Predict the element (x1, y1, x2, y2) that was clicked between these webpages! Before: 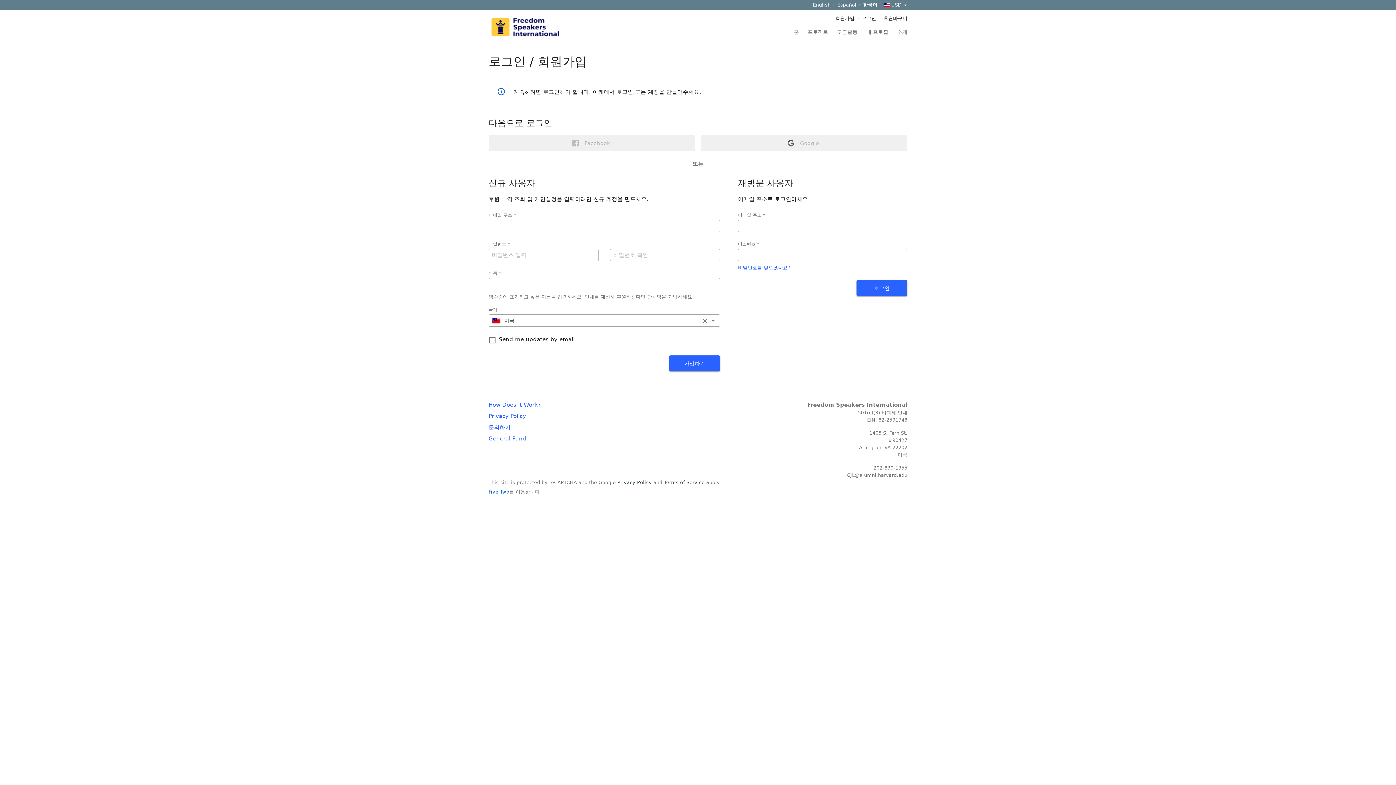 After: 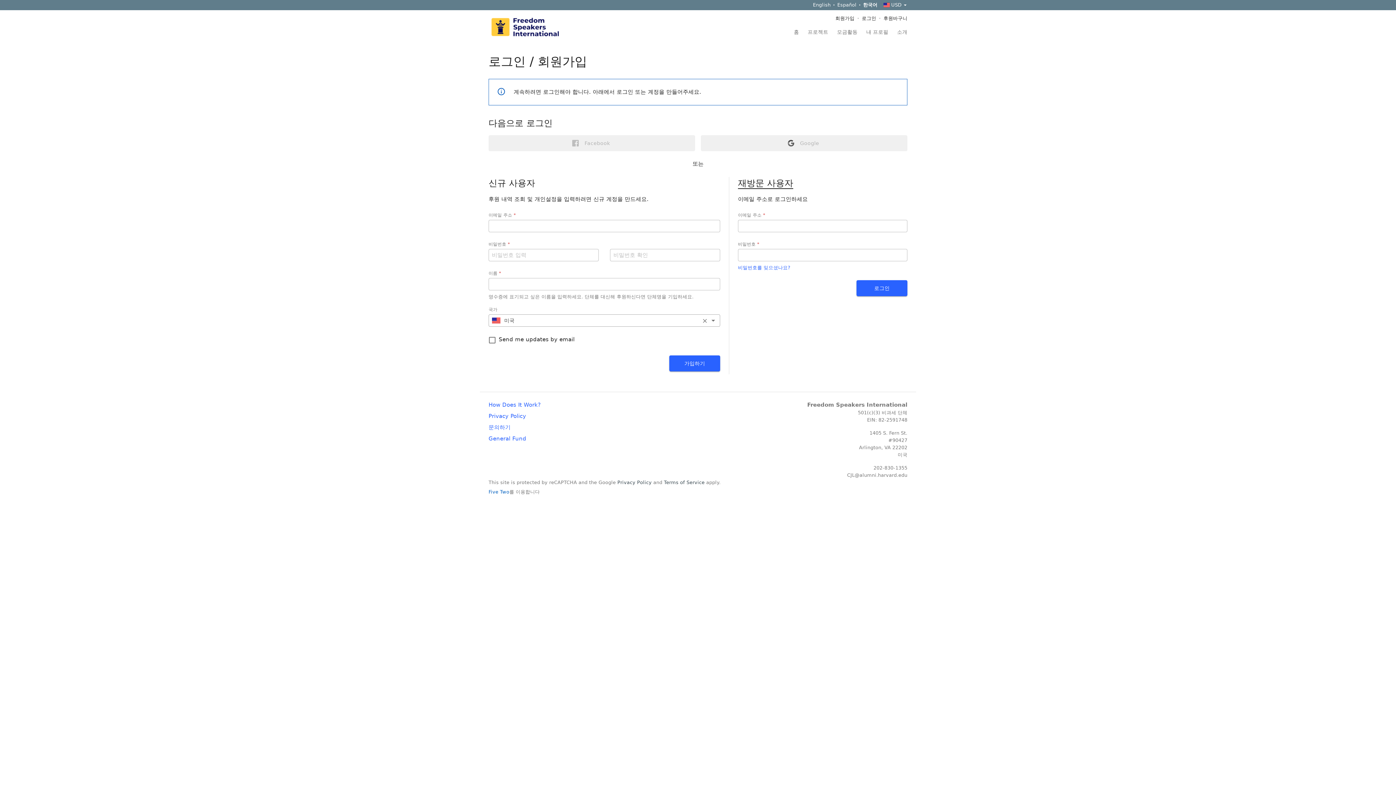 Action: label: 재방문 사용자 bbox: (738, 178, 793, 188)